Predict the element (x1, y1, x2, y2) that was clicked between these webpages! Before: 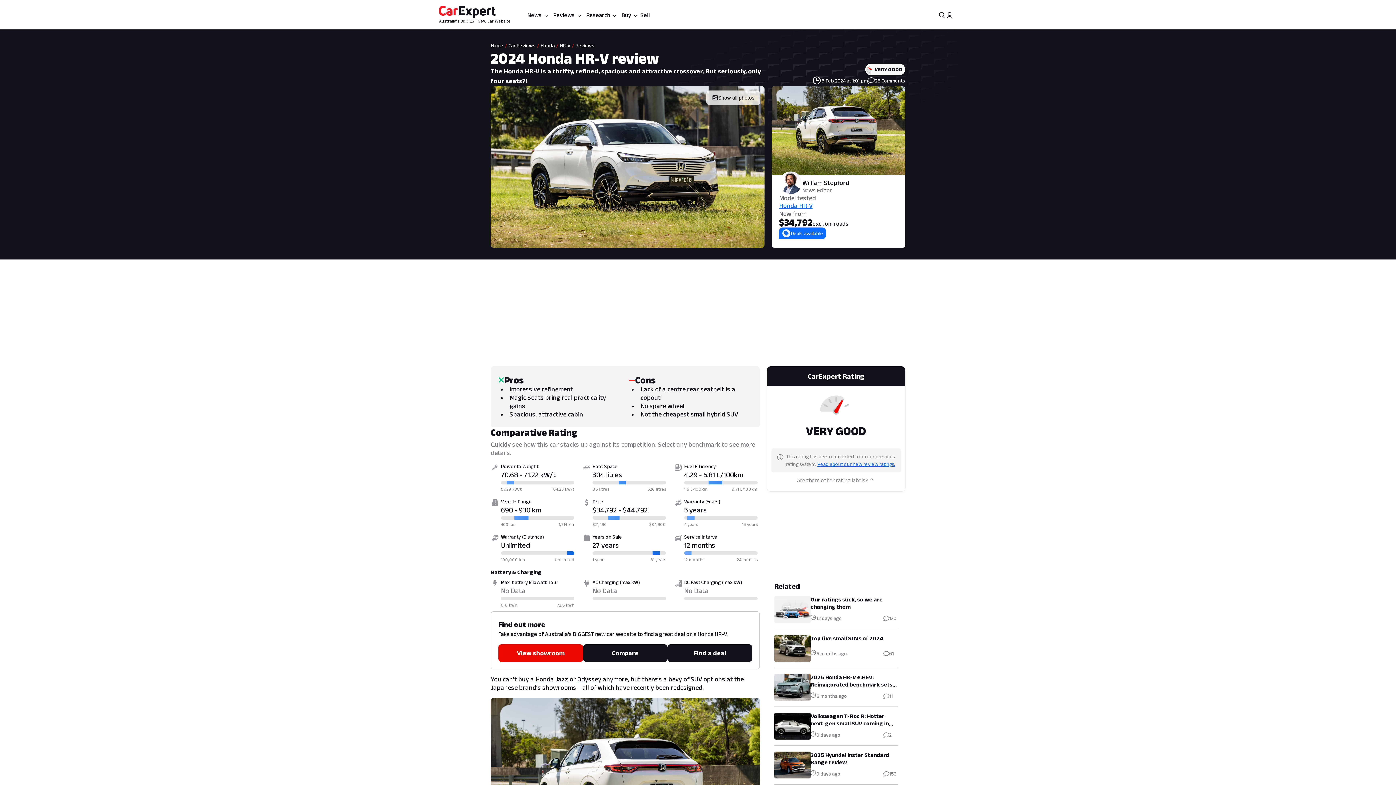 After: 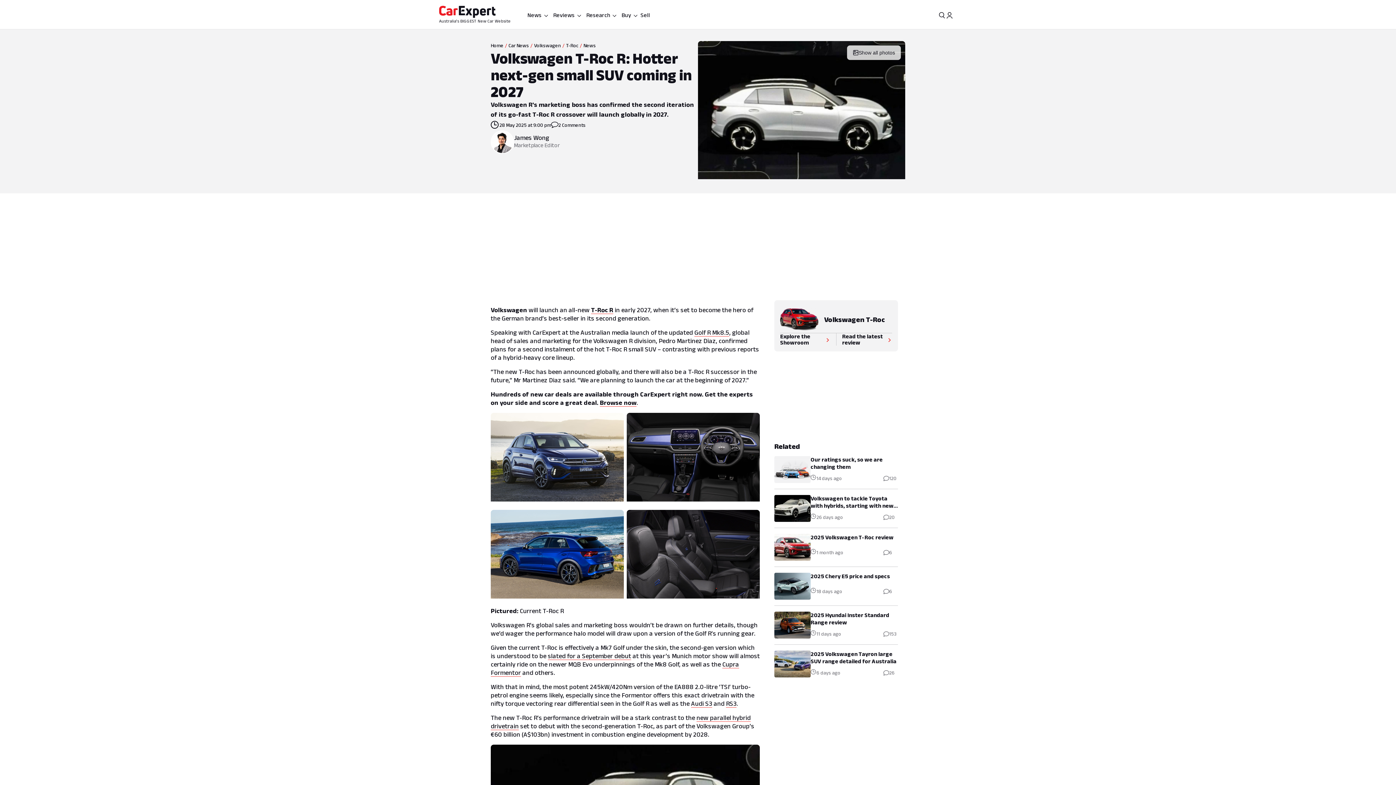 Action: label: Volkswagen T-Roc R: Hotter next-gen small SUV coming in 2027

9 days ago bbox: (774, 713, 898, 740)